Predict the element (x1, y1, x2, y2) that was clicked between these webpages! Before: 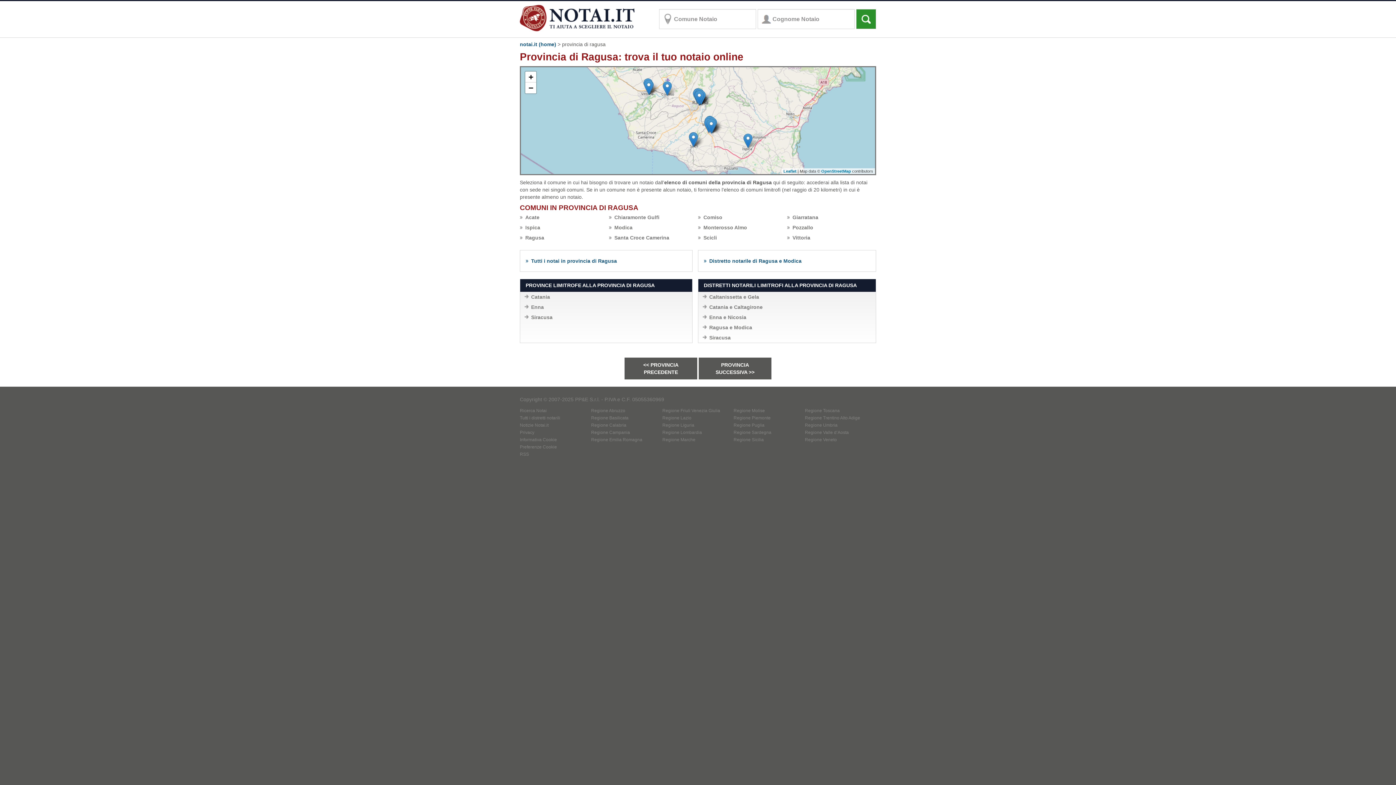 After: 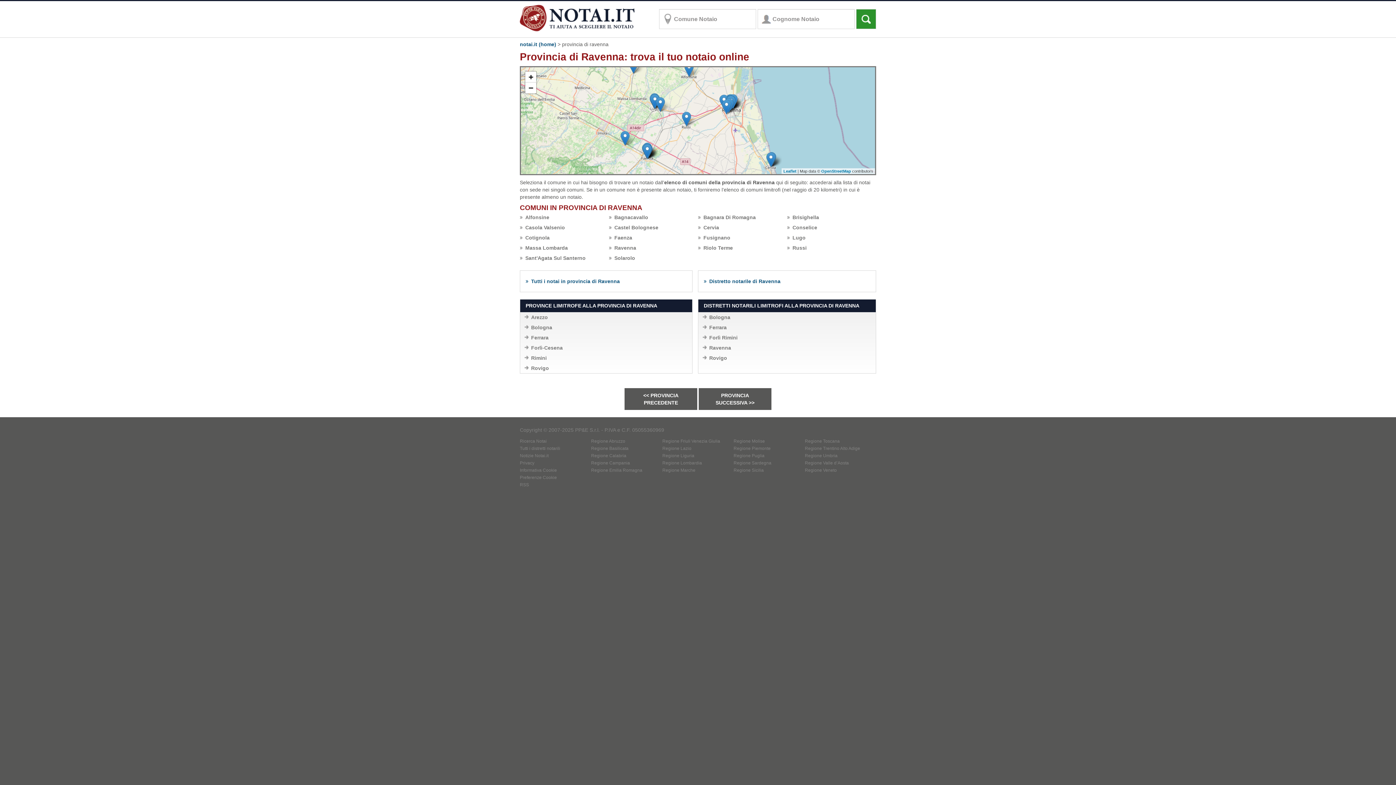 Action: label: PROVINCIA
SUCCESSIVA >> bbox: (698, 357, 771, 379)